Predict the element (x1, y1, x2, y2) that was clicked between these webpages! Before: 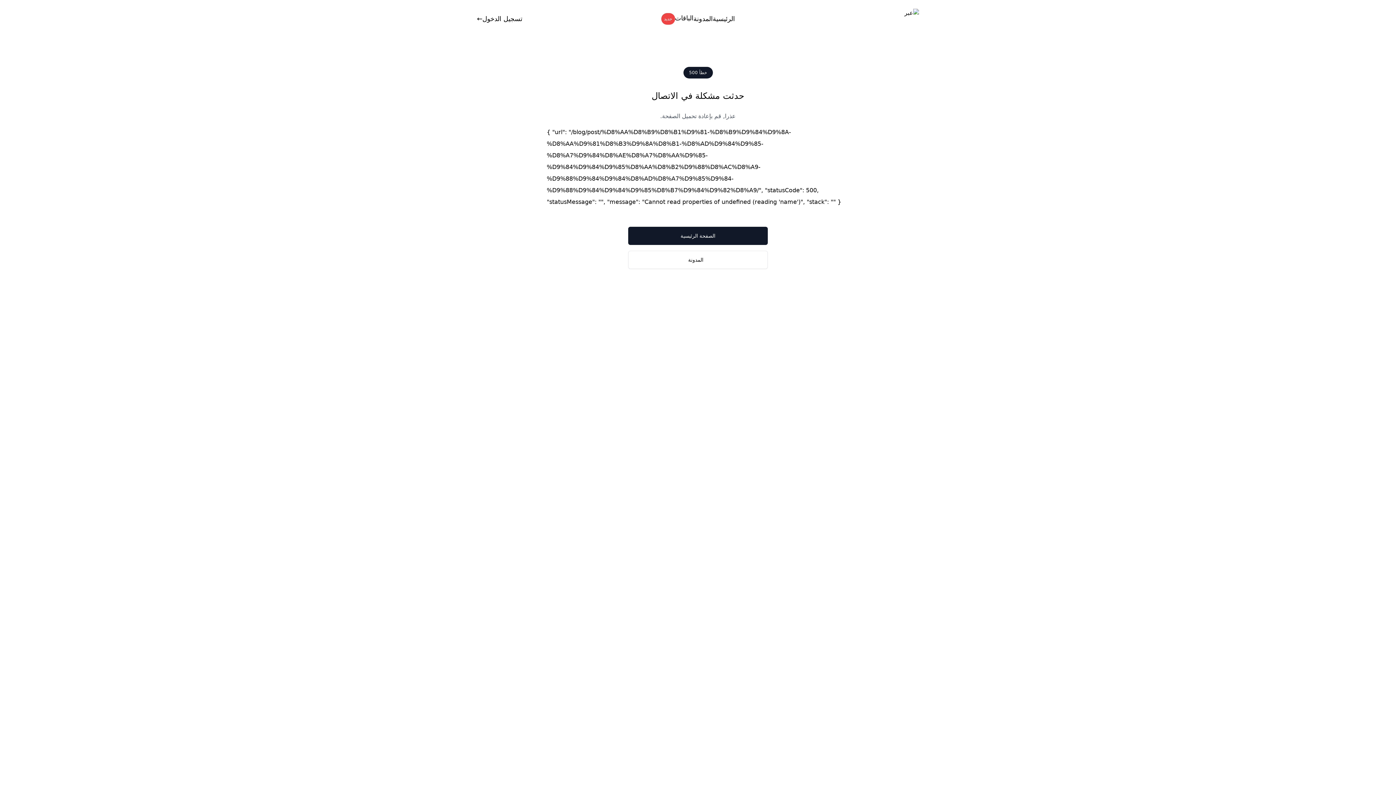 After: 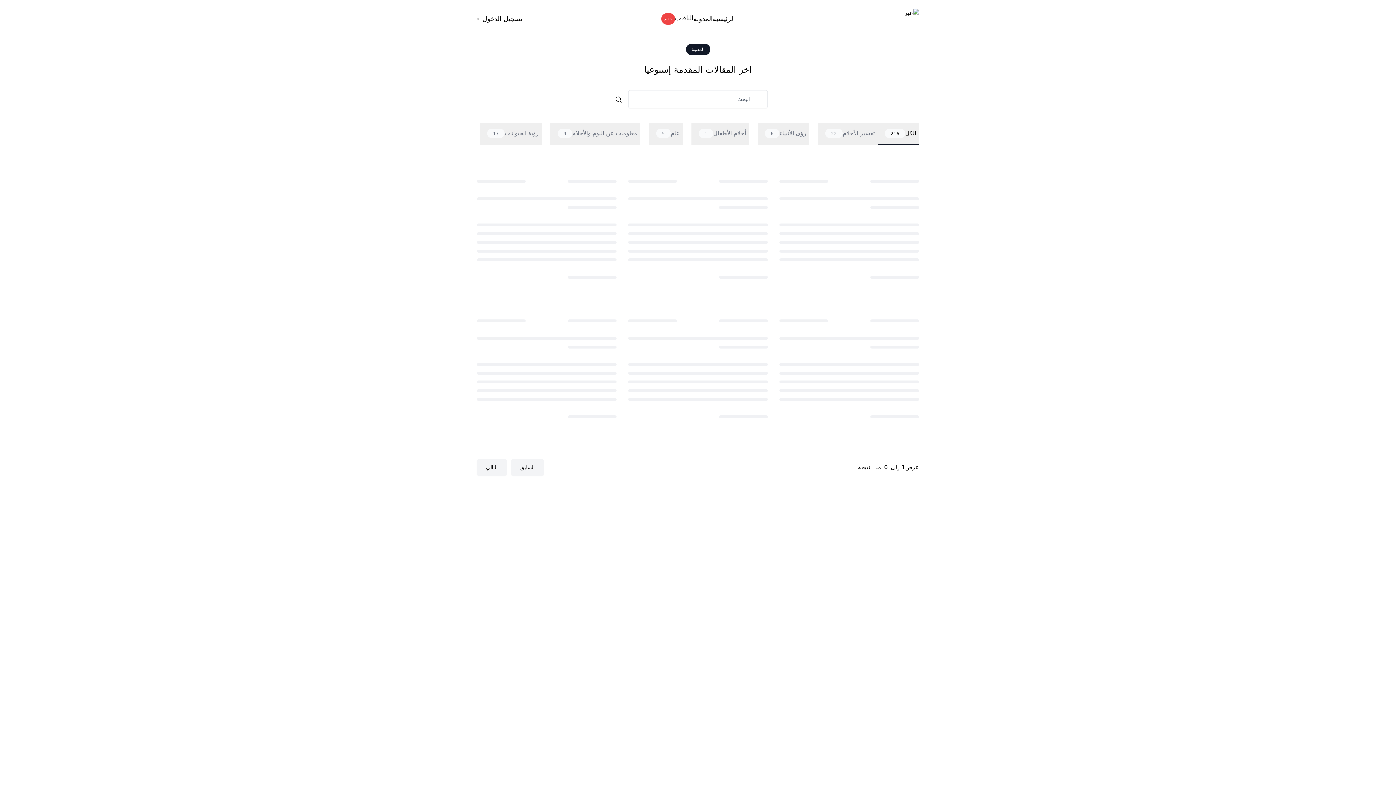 Action: bbox: (628, 250, 768, 269) label: المدونة